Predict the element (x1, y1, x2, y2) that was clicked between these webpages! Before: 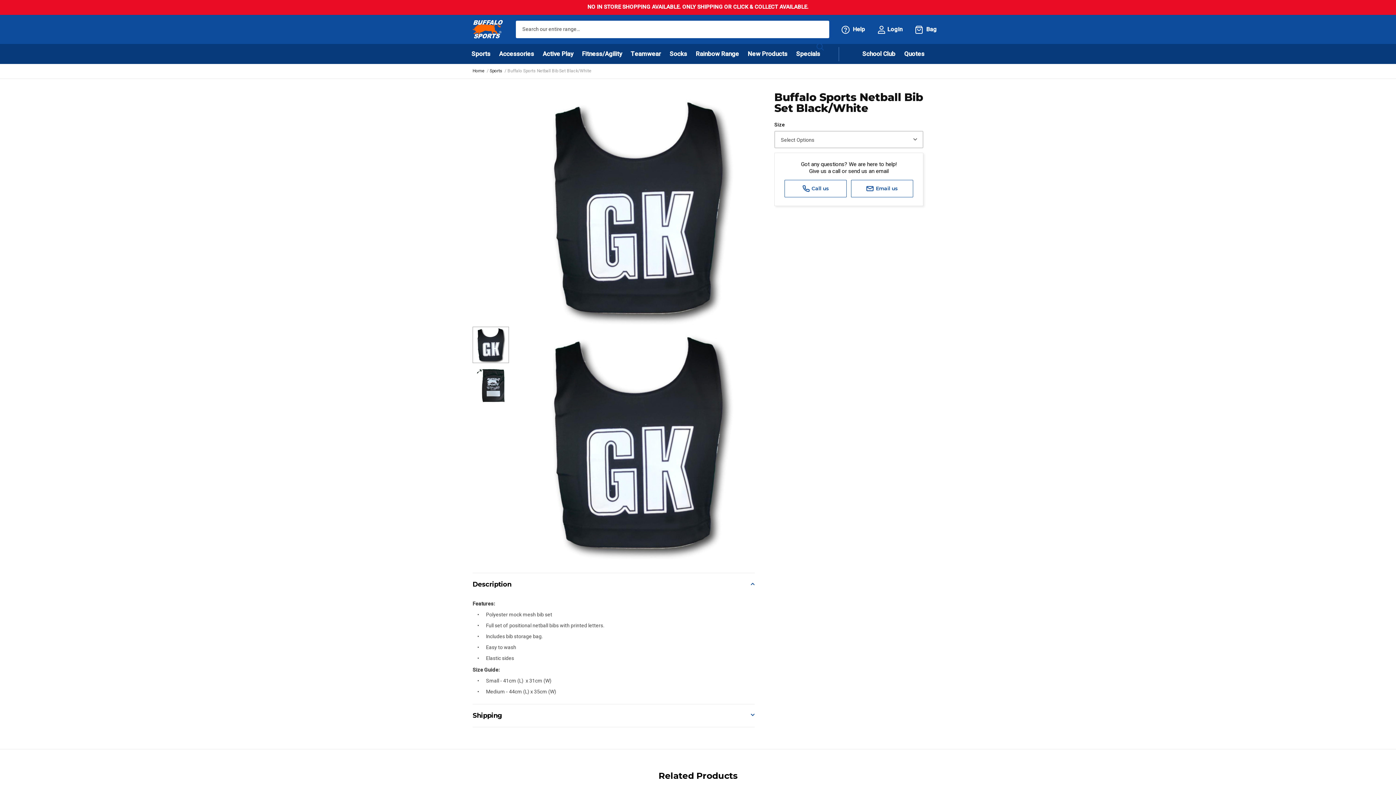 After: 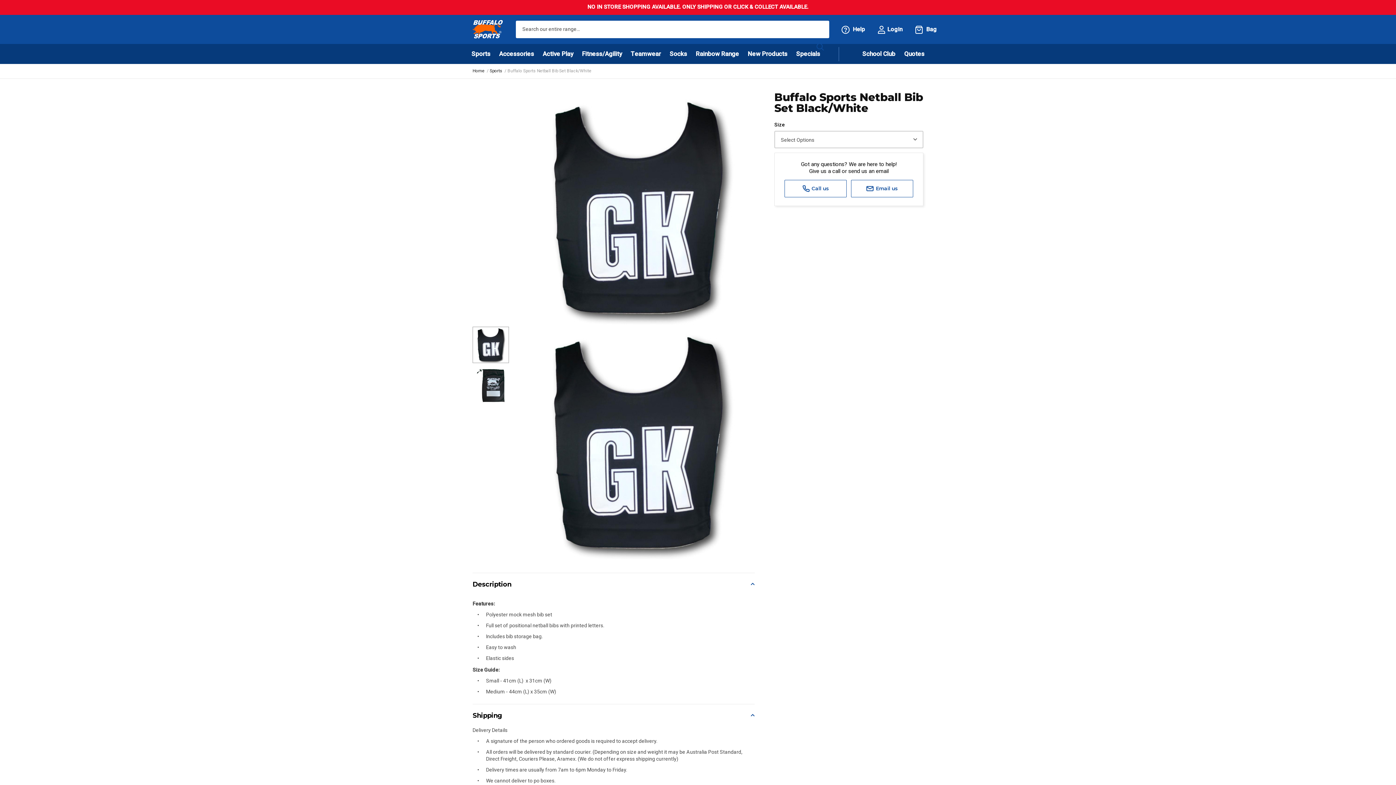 Action: bbox: (472, 704, 754, 727) label: Shipping